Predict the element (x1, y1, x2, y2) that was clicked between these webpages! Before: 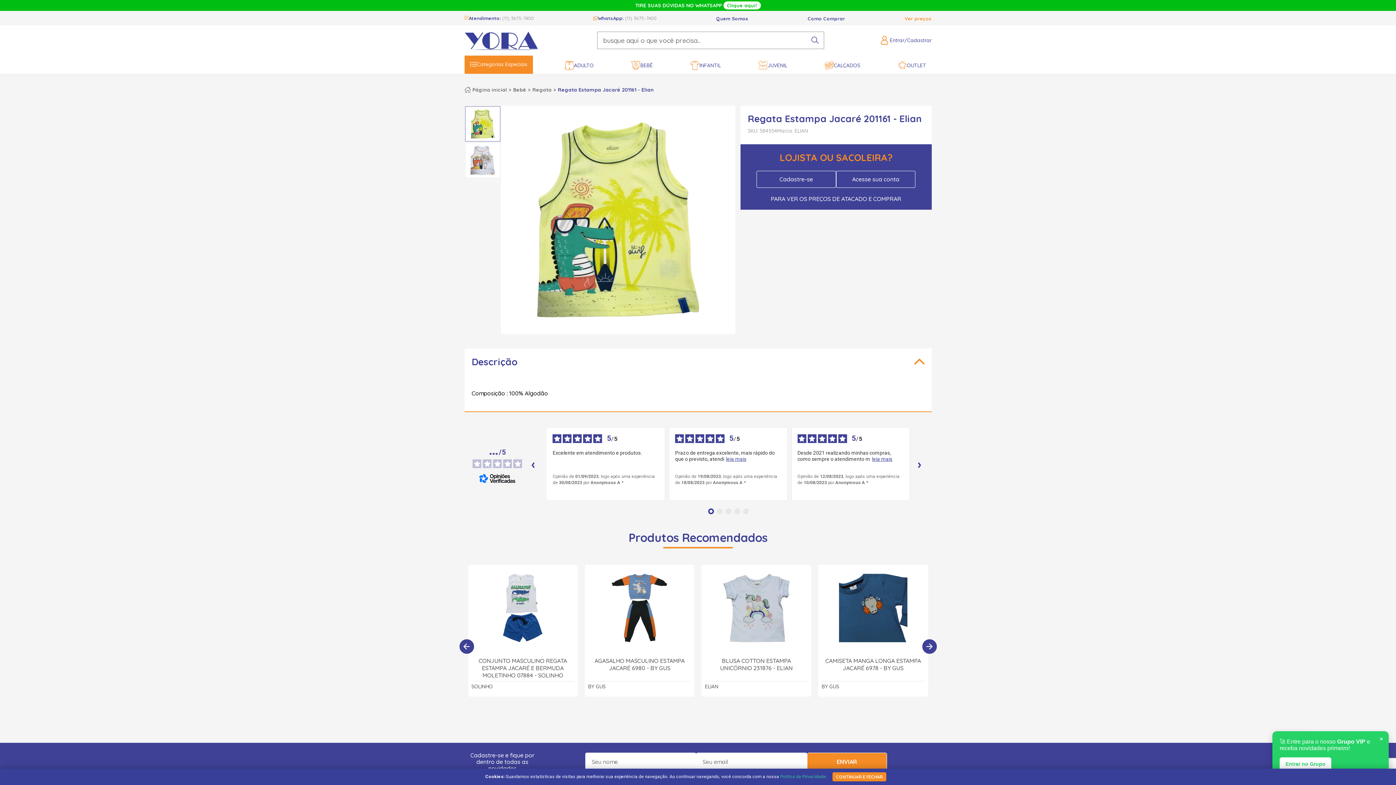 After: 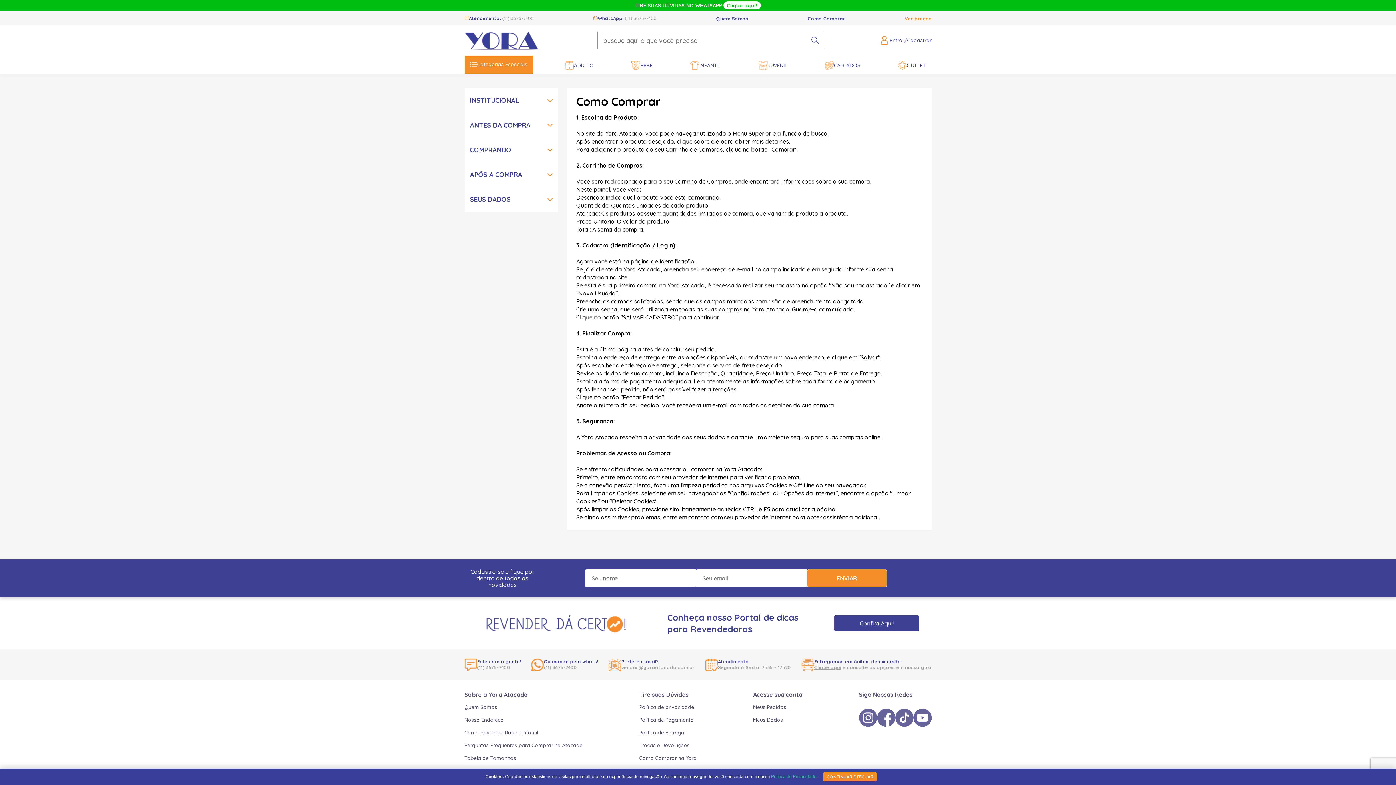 Action: label: Como Comprar bbox: (807, 15, 845, 21)